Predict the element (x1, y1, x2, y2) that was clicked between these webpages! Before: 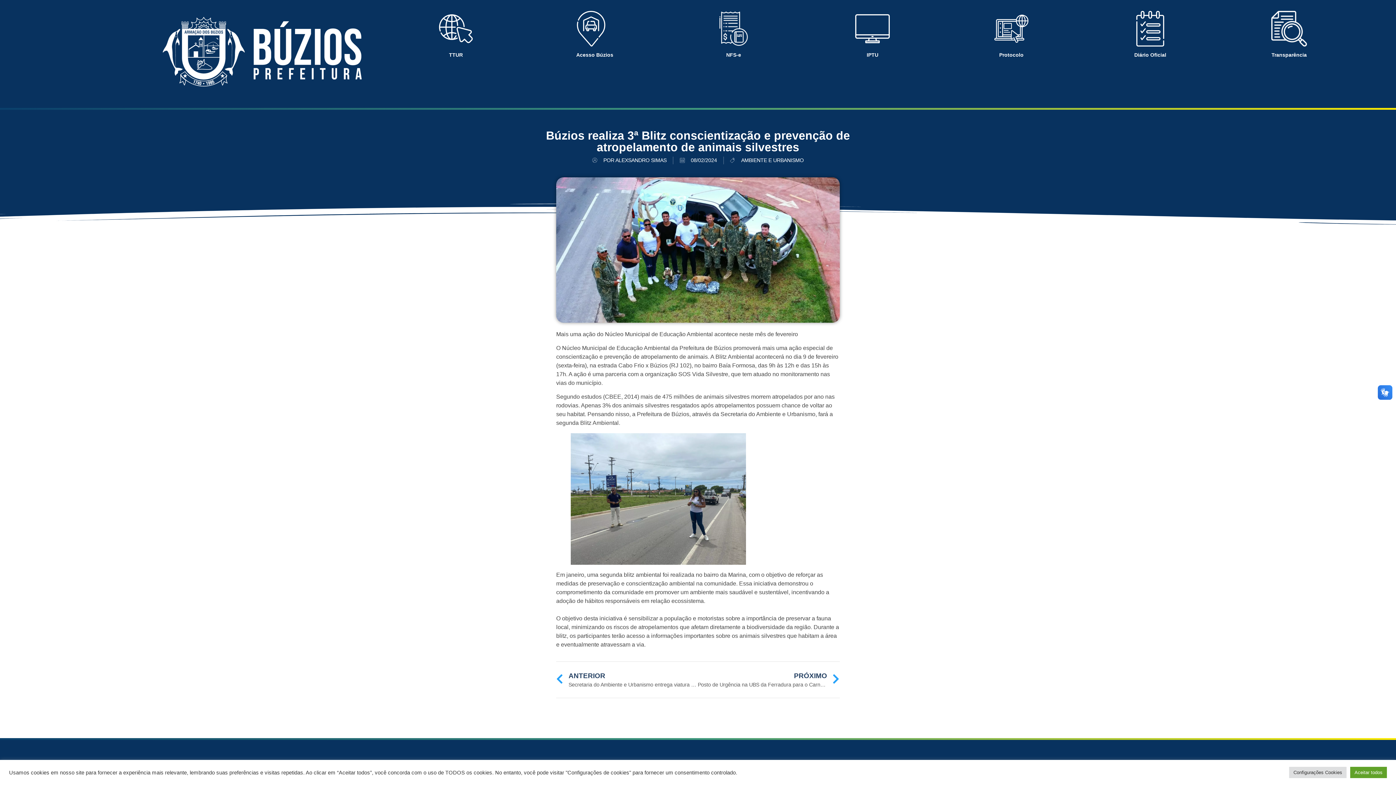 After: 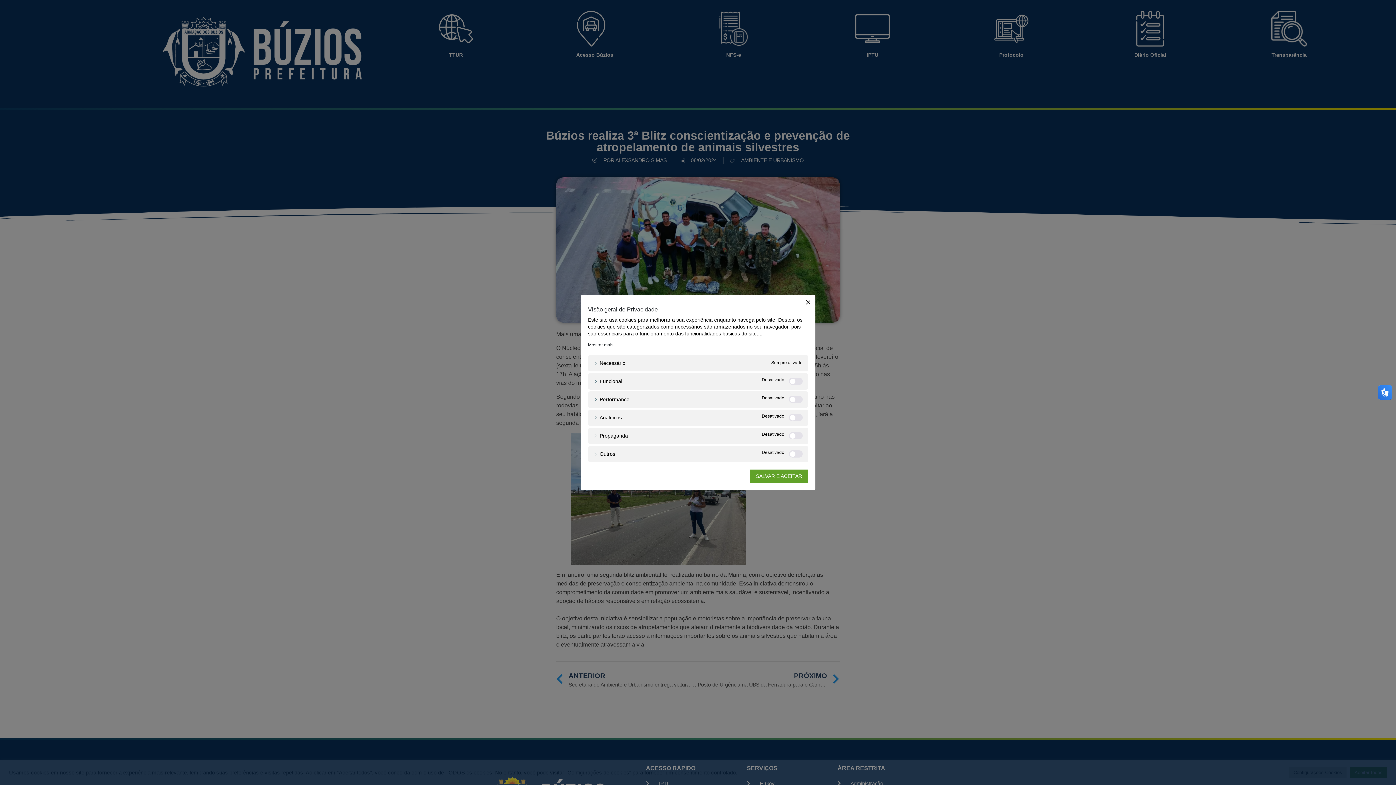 Action: bbox: (1289, 767, 1346, 778) label: Configurações Cookies